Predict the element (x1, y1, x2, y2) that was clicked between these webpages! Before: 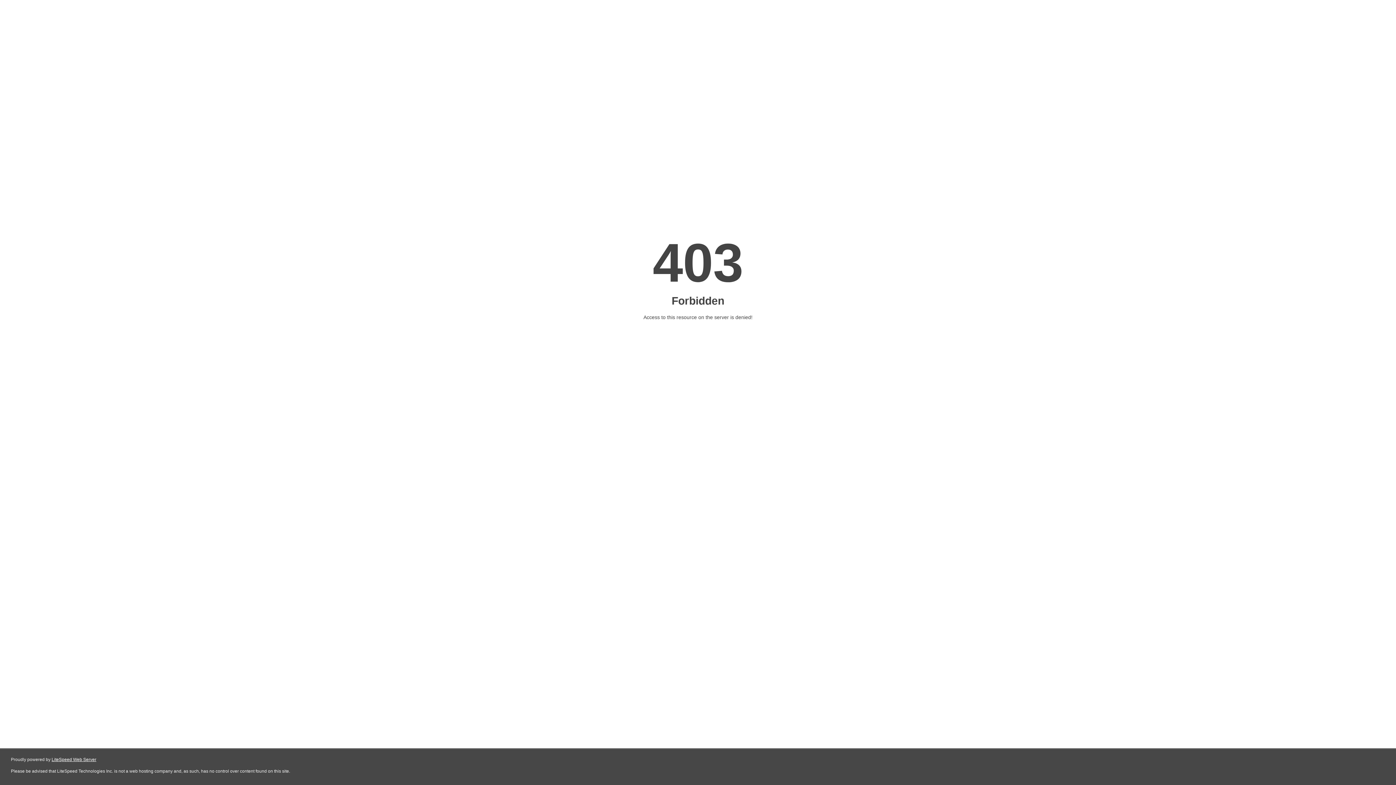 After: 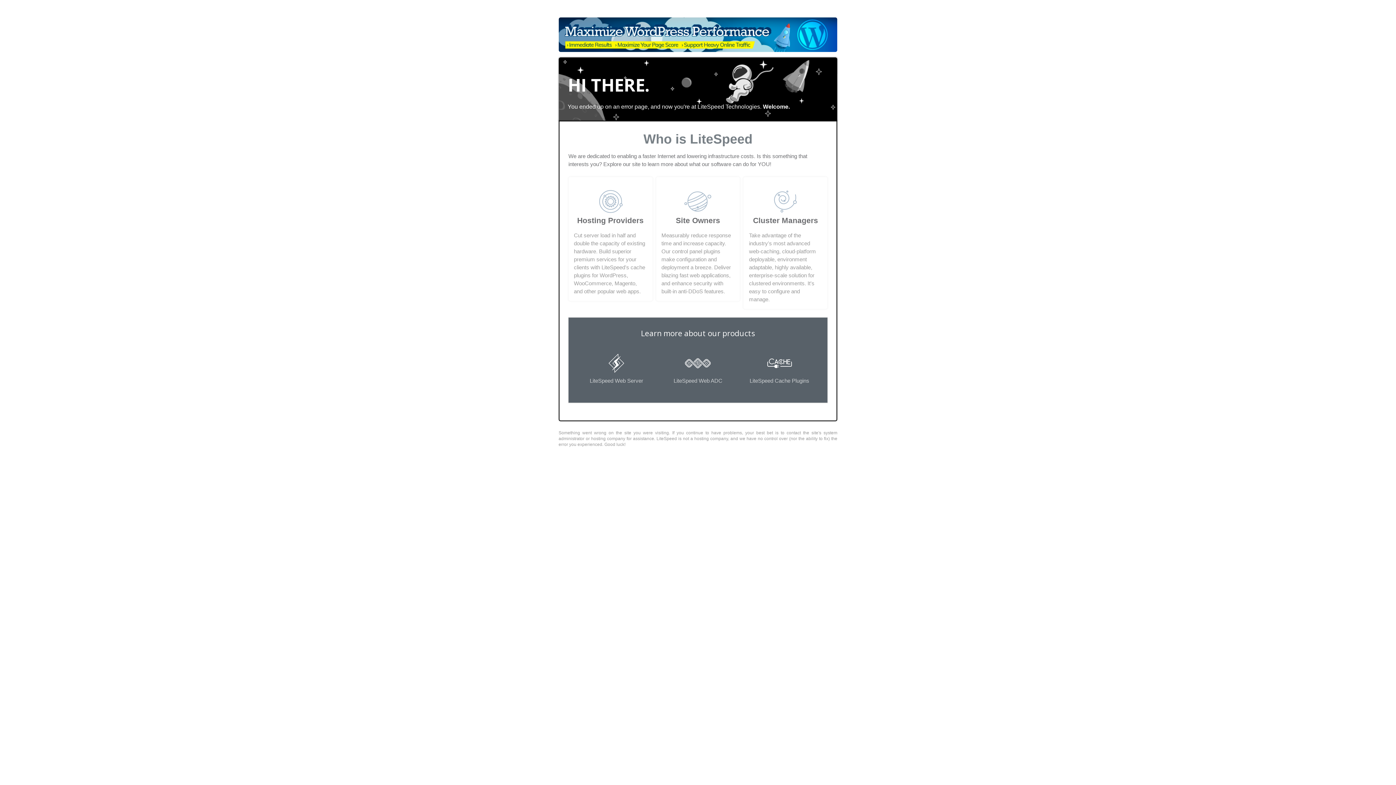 Action: label: LiteSpeed Web Server bbox: (51, 757, 96, 762)